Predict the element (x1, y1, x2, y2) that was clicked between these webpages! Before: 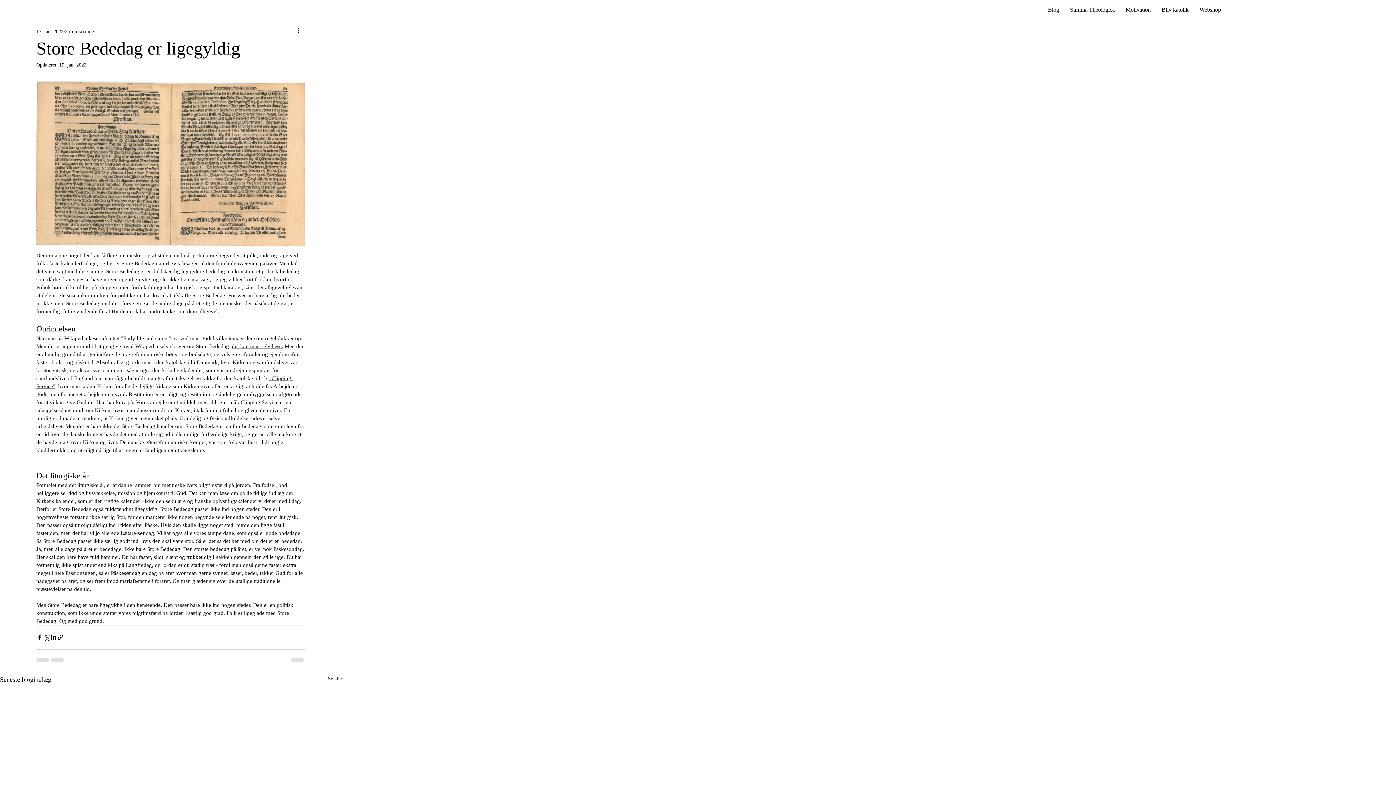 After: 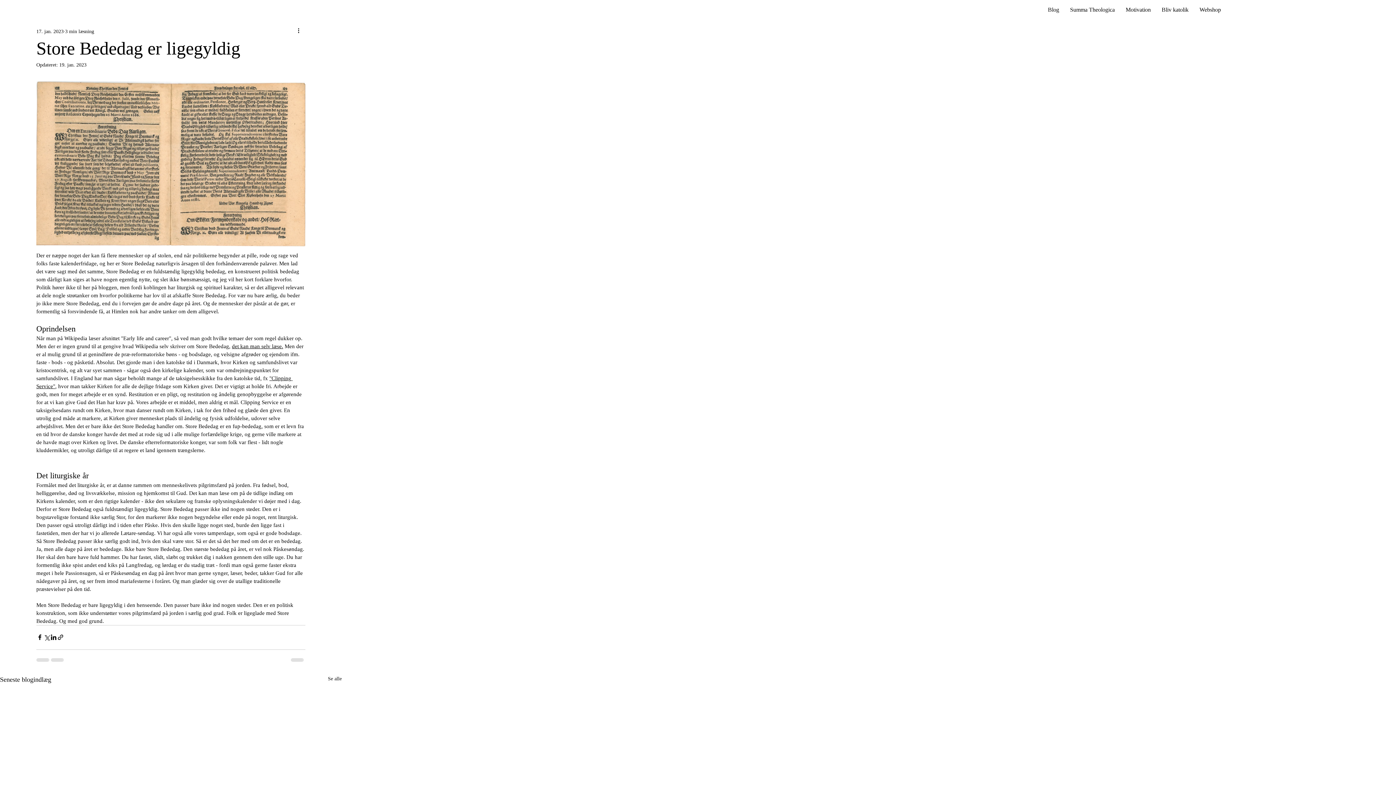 Action: label: Del via link bbox: (57, 634, 64, 641)